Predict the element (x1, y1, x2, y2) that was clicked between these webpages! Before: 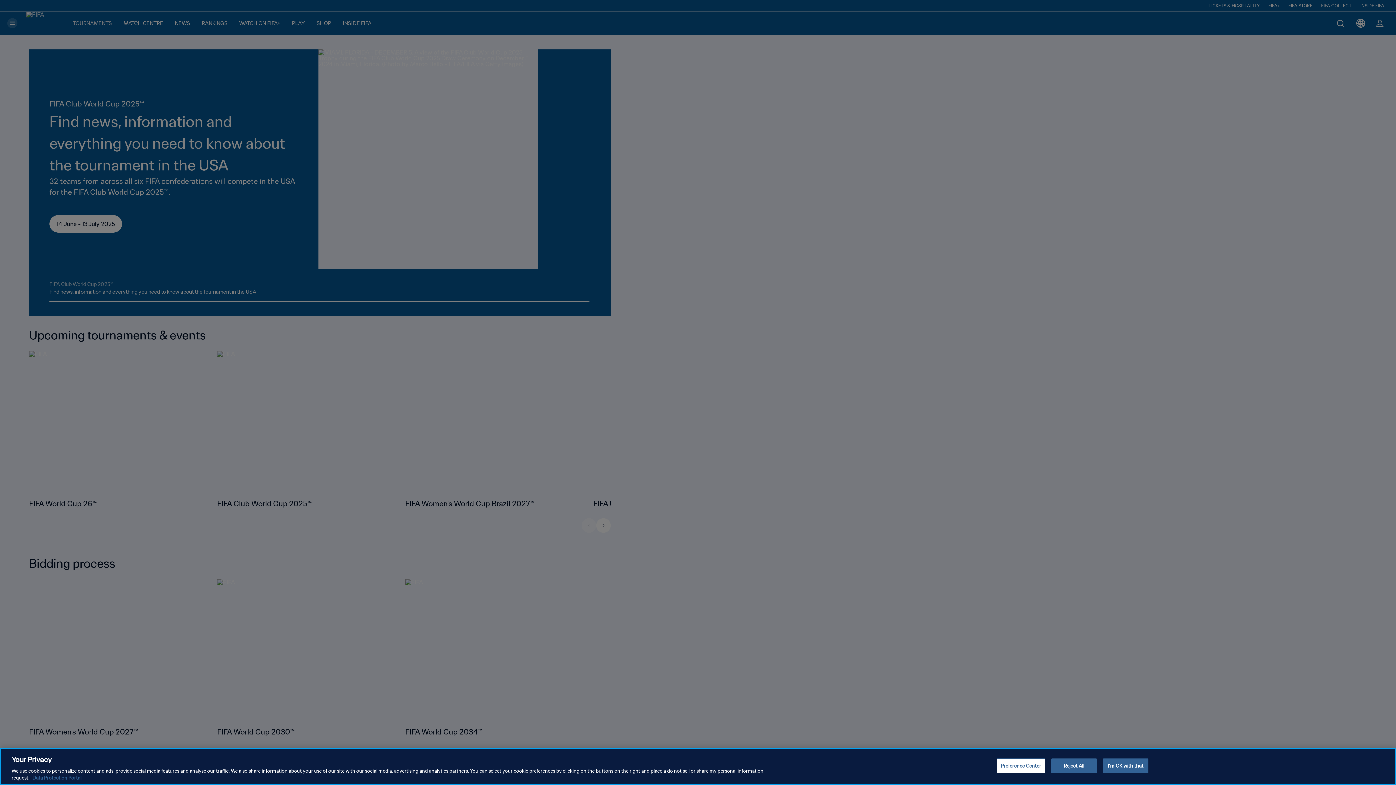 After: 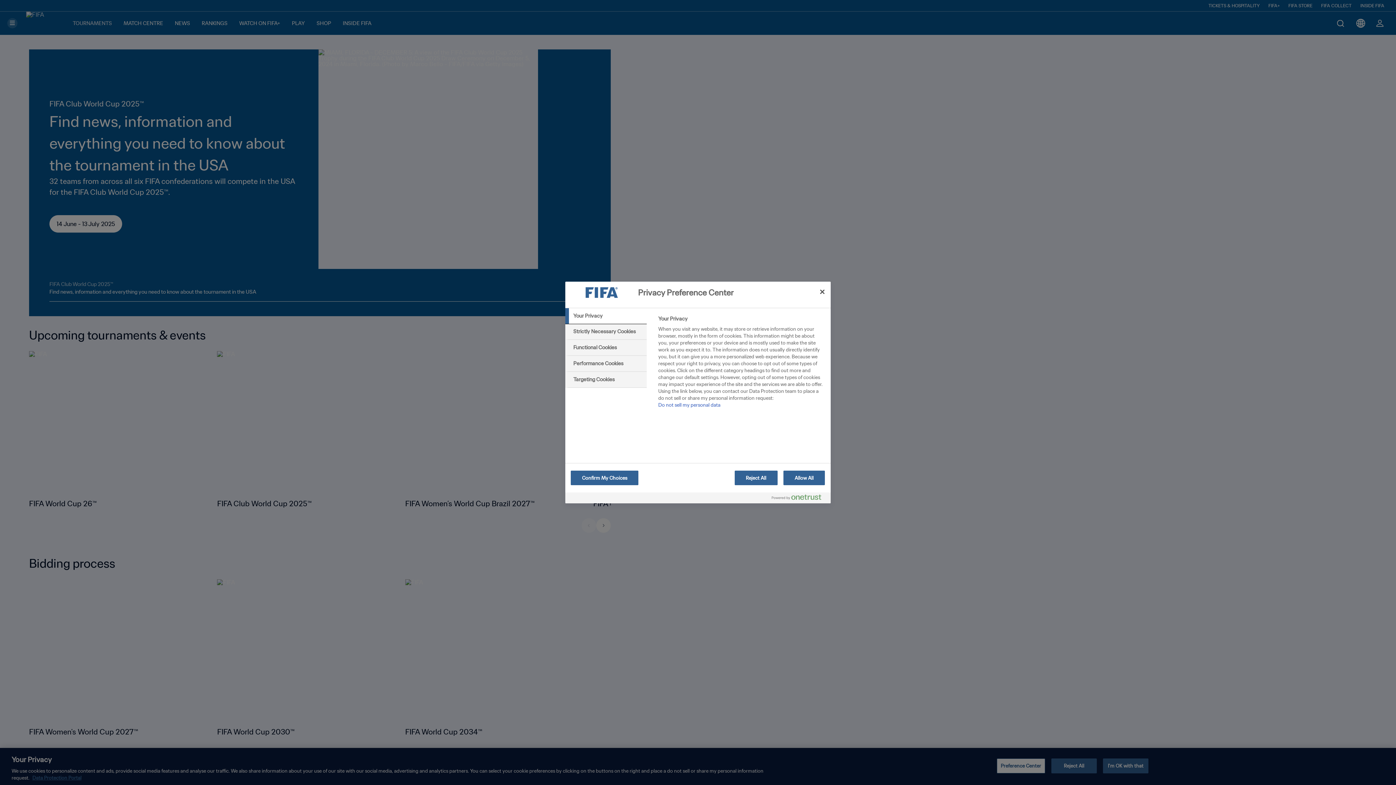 Action: label: Preference Center bbox: (996, 758, 1045, 773)